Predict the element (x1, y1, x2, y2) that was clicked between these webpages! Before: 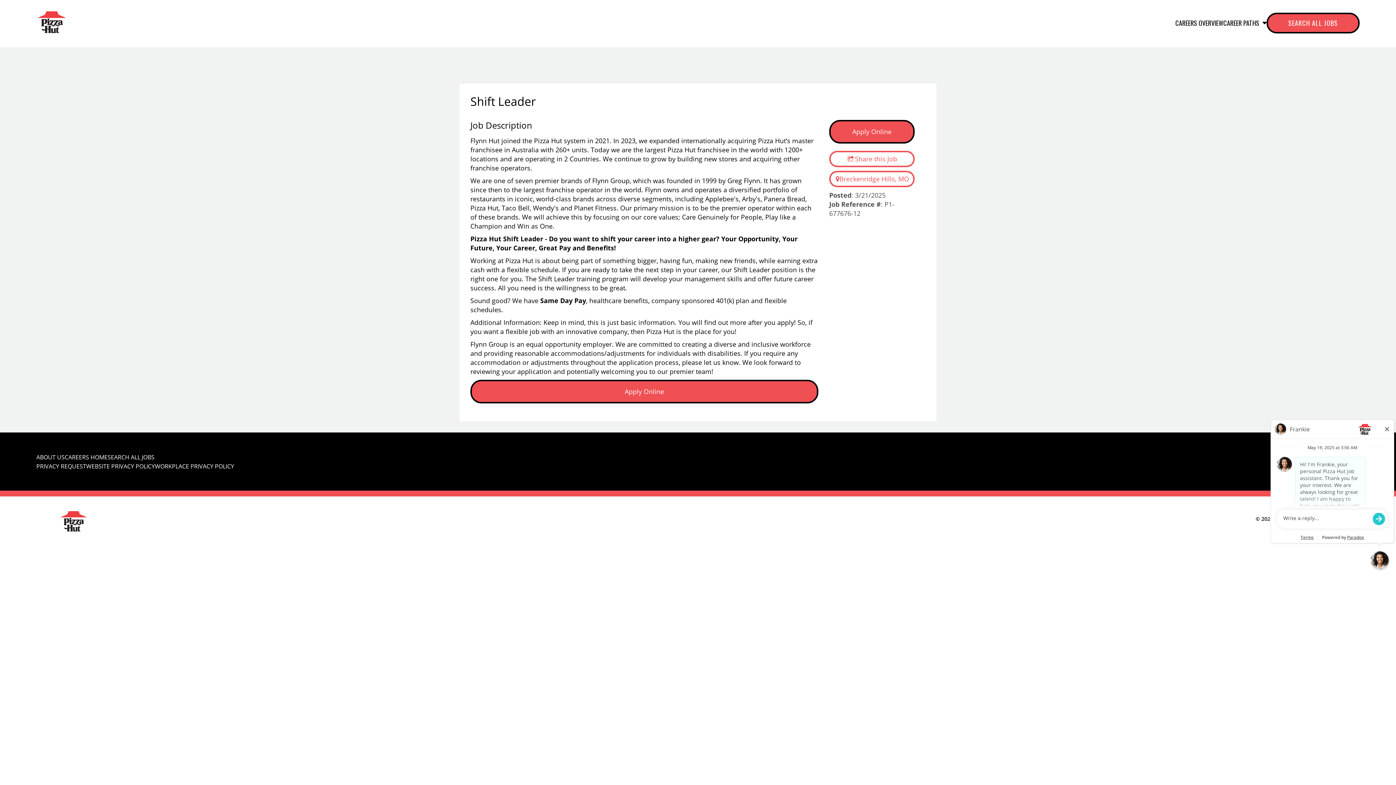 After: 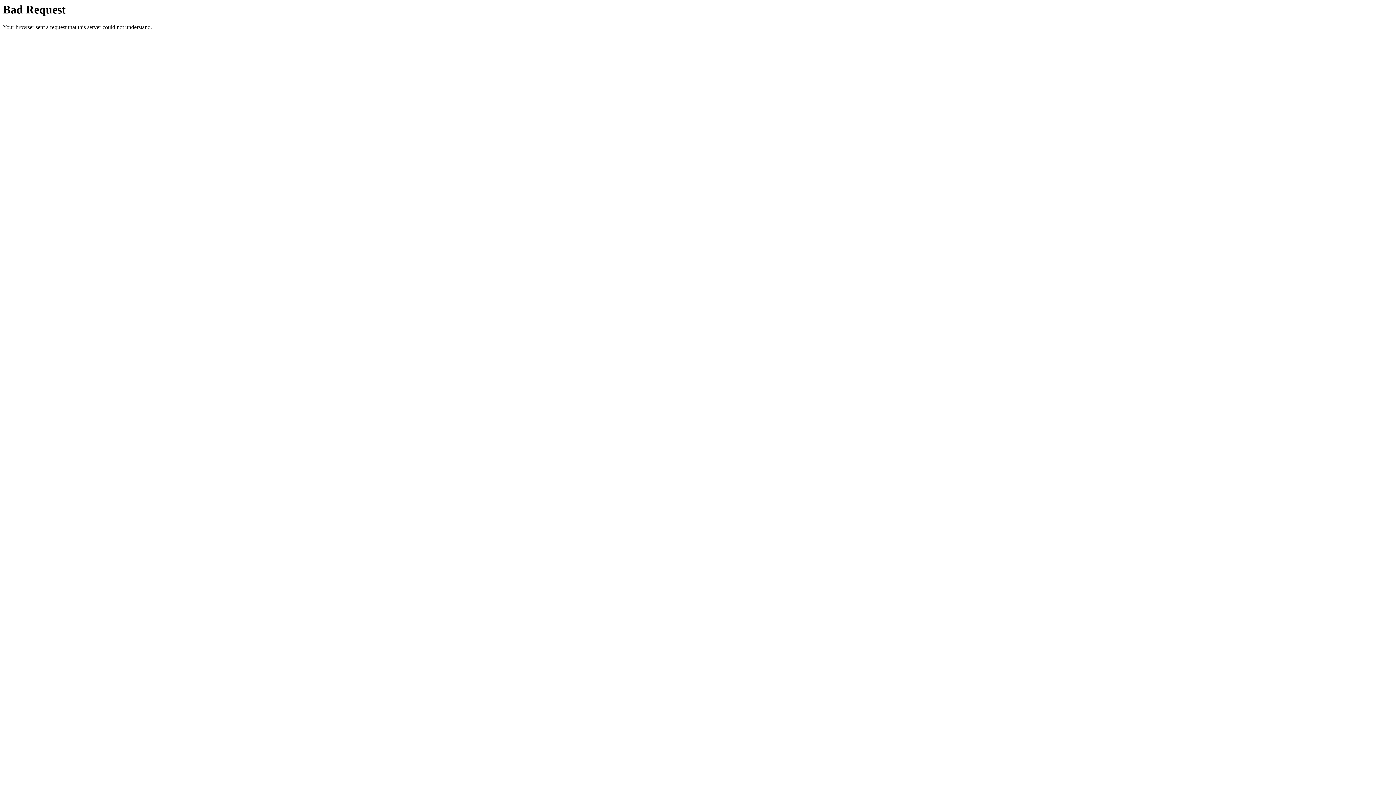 Action: bbox: (36, 426, 66, 434) label: ABOUT US